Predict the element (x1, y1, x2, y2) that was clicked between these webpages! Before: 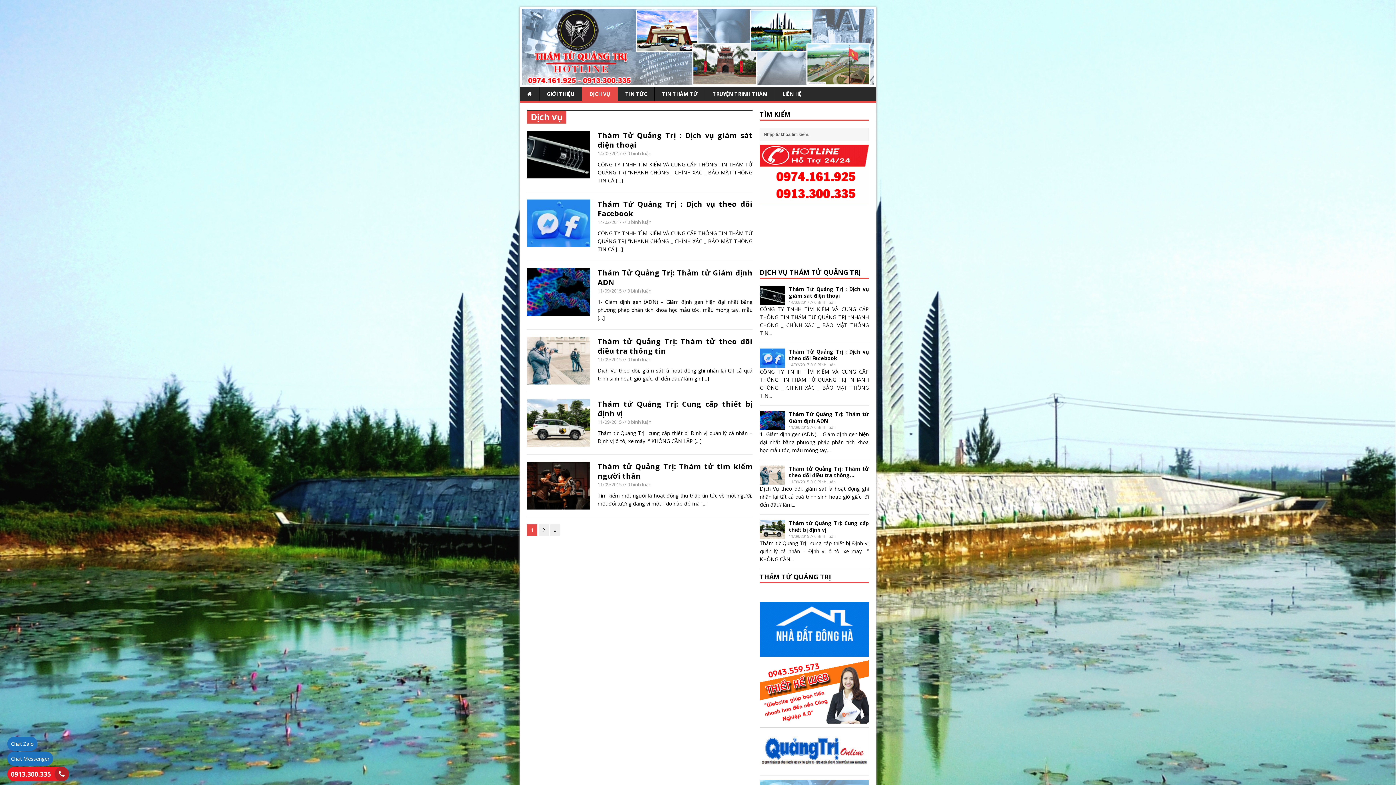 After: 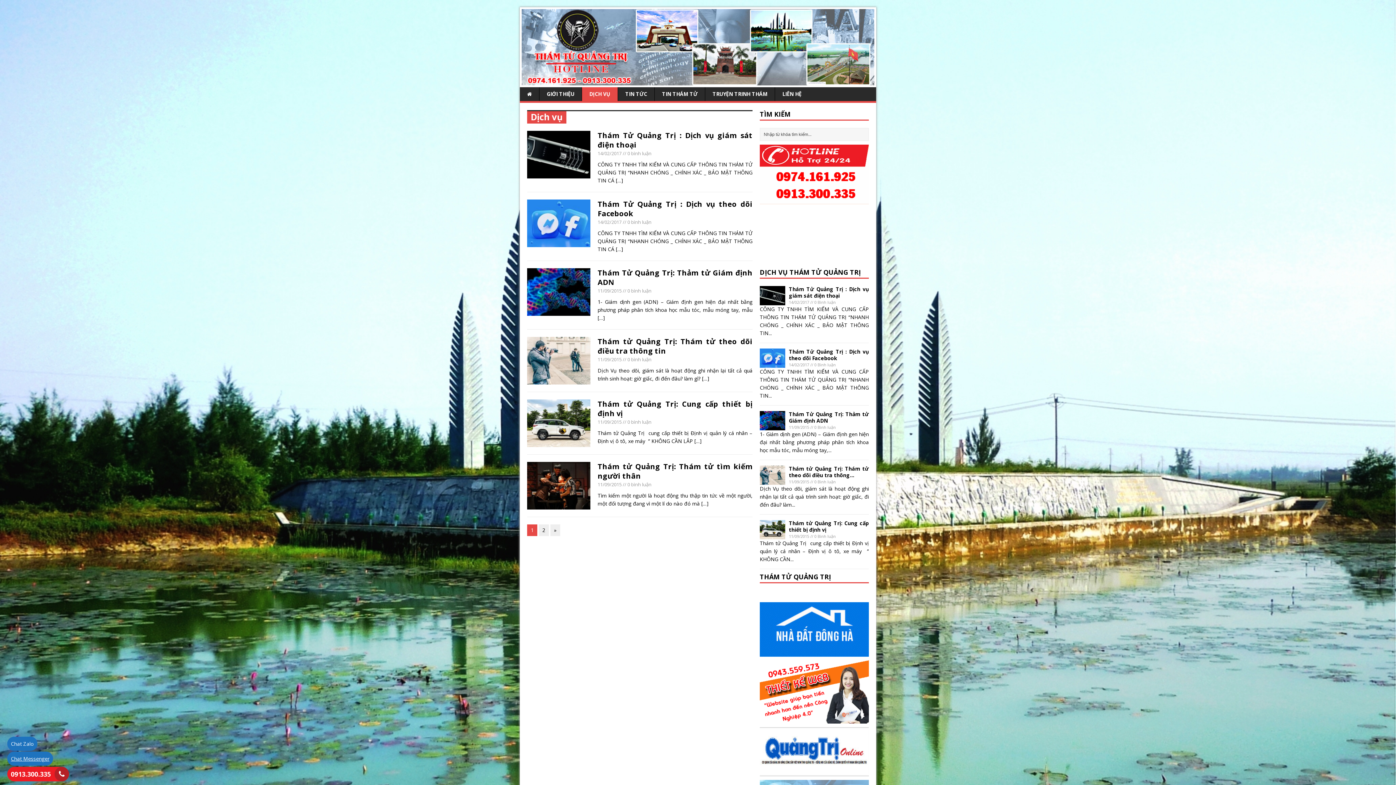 Action: bbox: (7, 752, 53, 766) label: Chat Messenger